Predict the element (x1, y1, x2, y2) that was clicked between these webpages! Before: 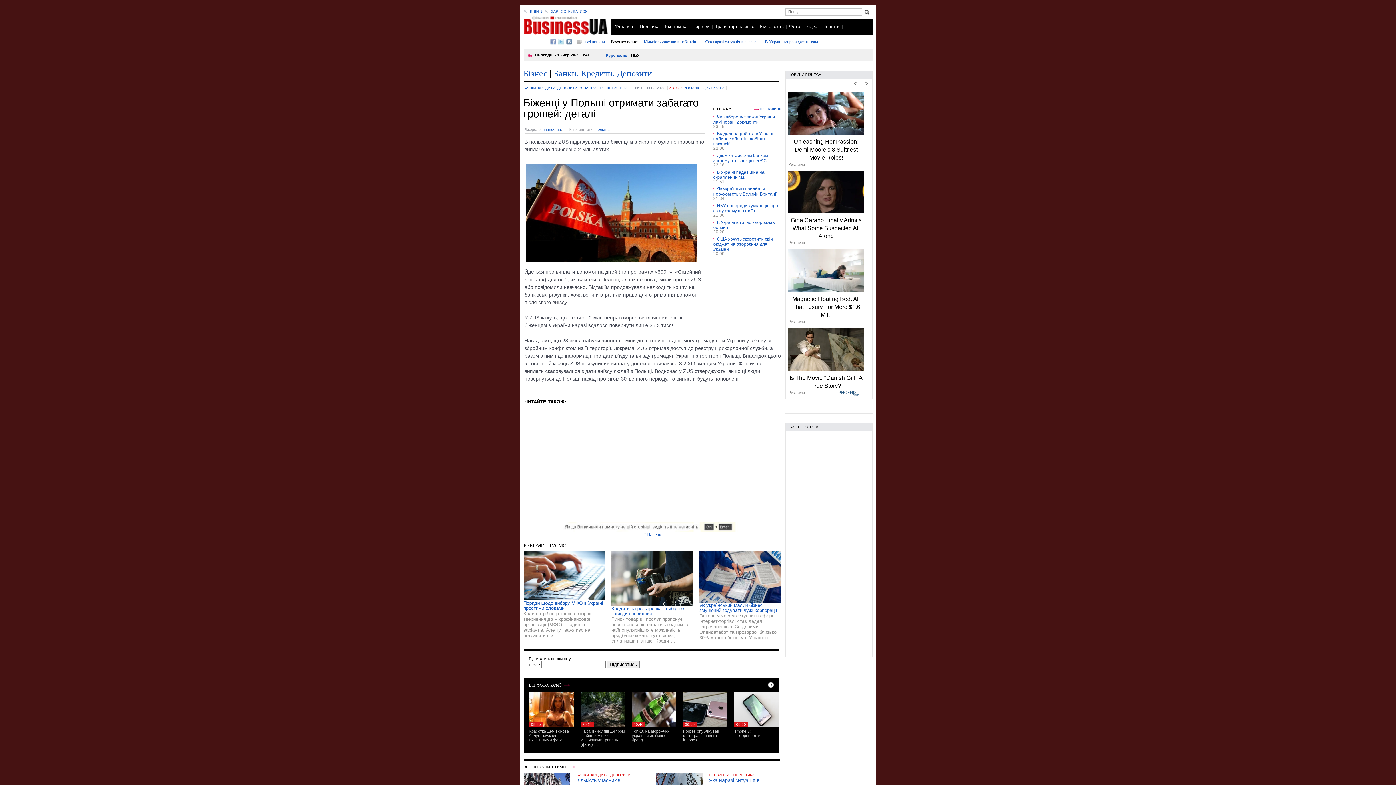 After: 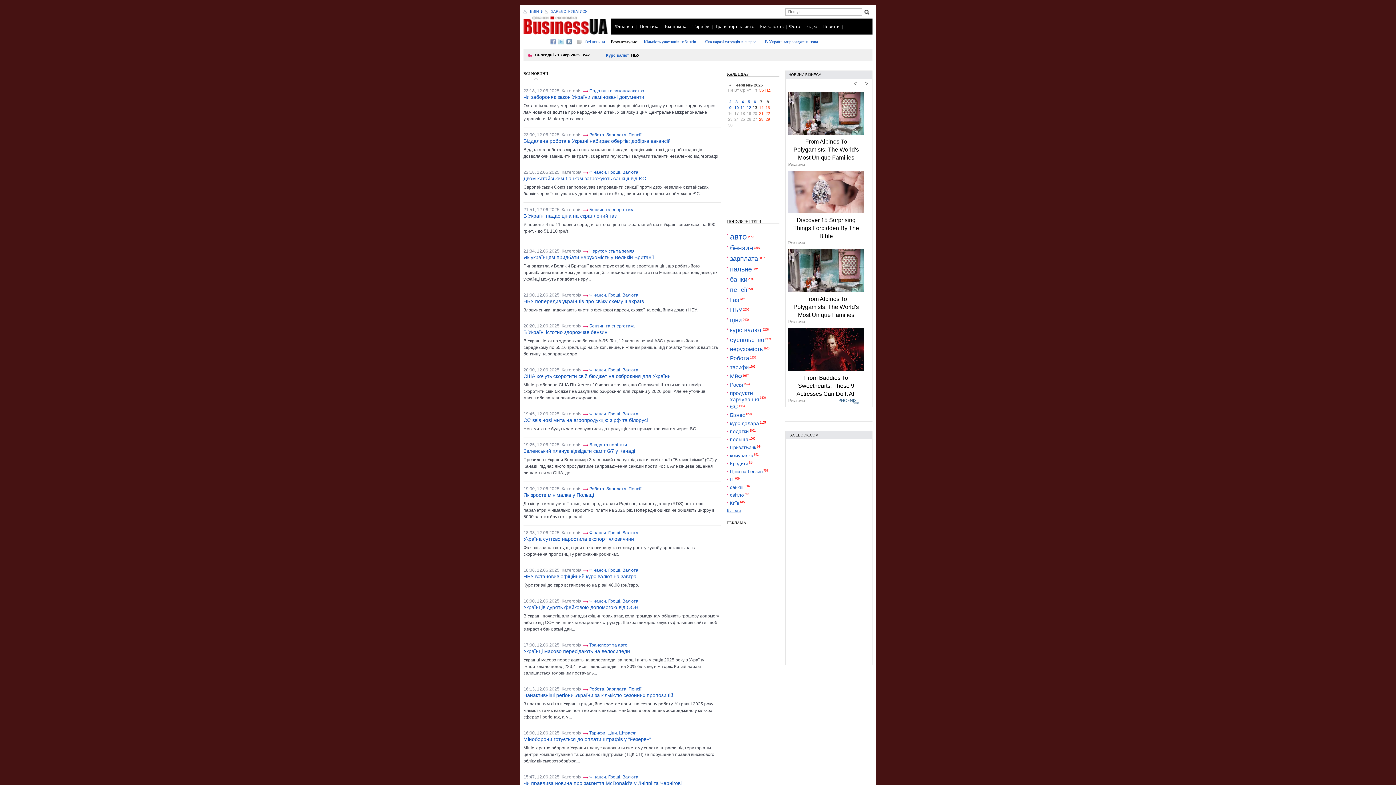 Action: label: Всі новини bbox: (585, 39, 605, 44)